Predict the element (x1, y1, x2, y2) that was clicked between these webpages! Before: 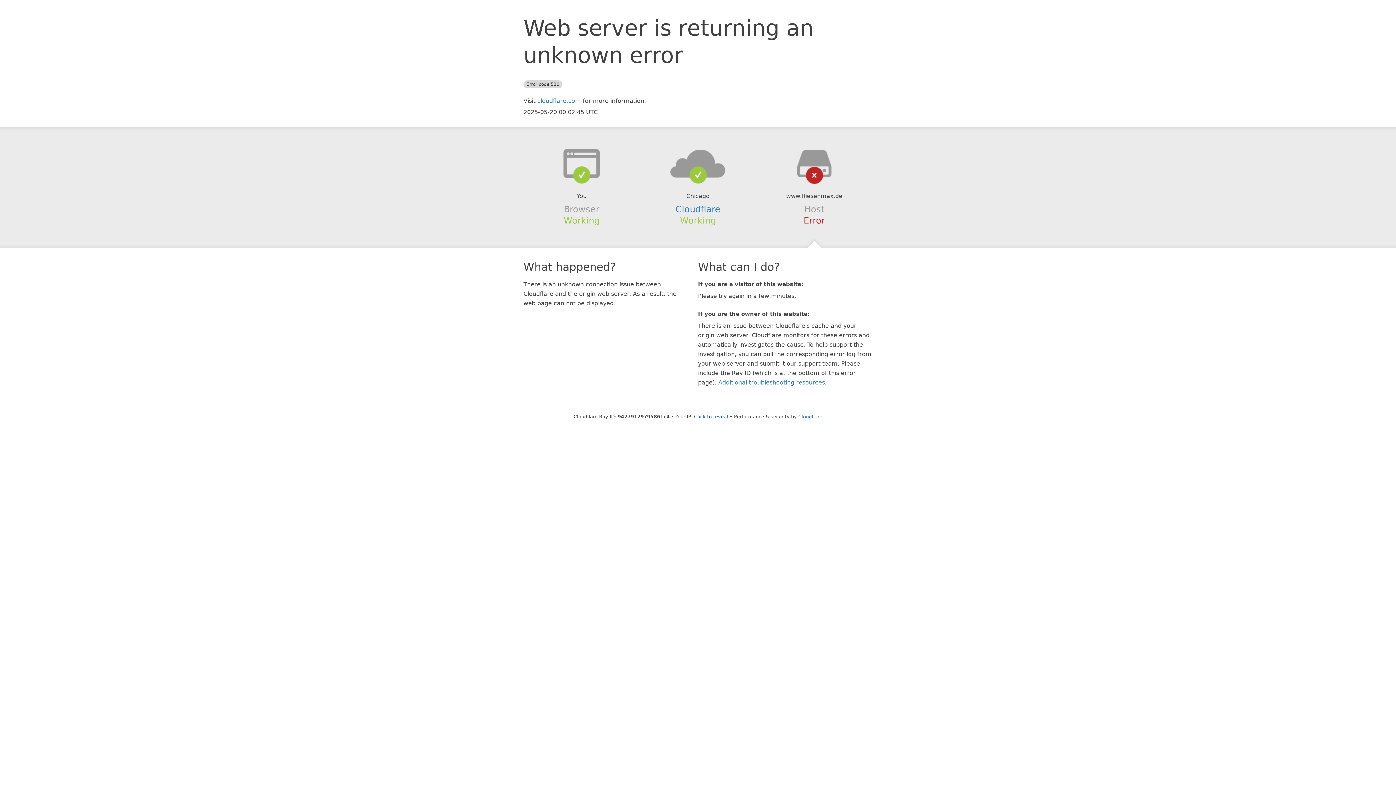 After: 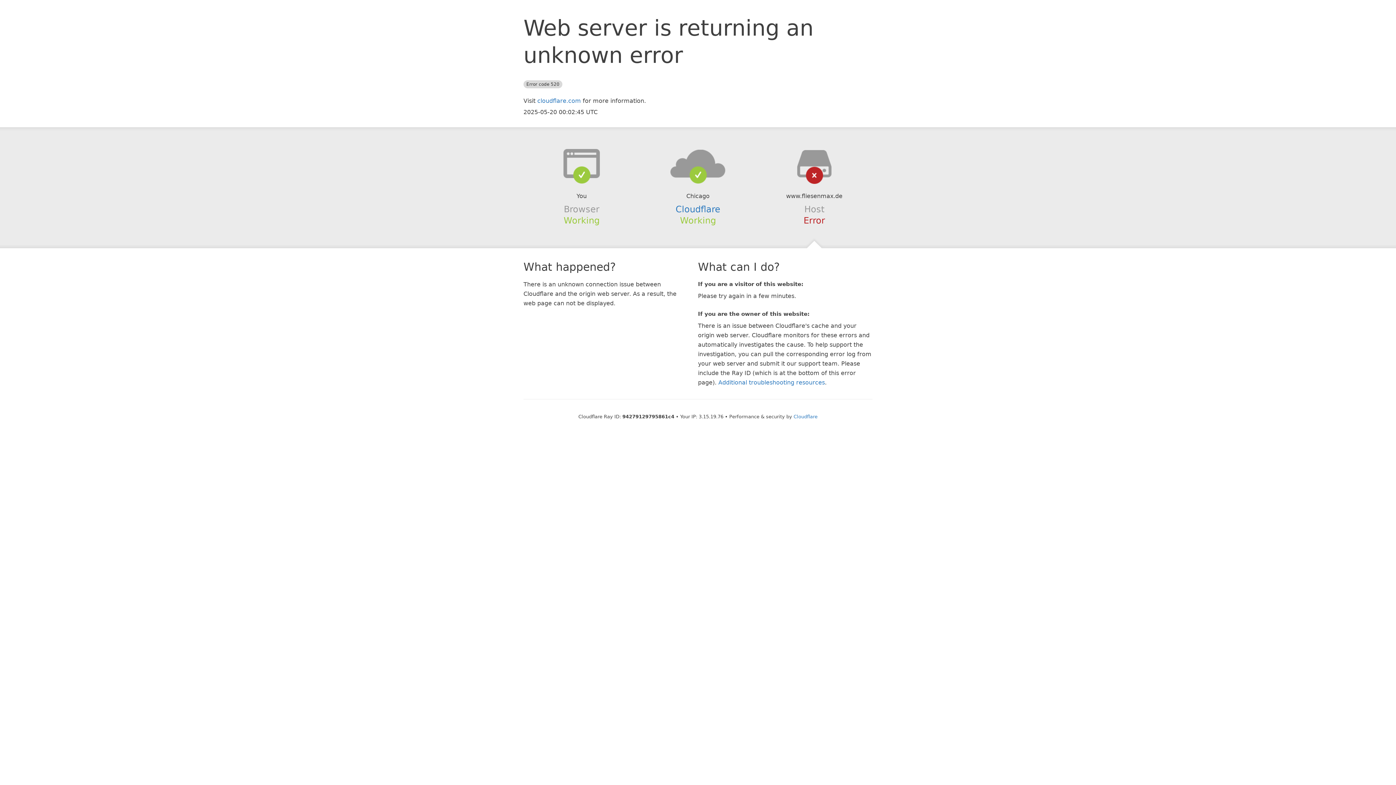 Action: label: Click to reveal bbox: (694, 414, 728, 419)